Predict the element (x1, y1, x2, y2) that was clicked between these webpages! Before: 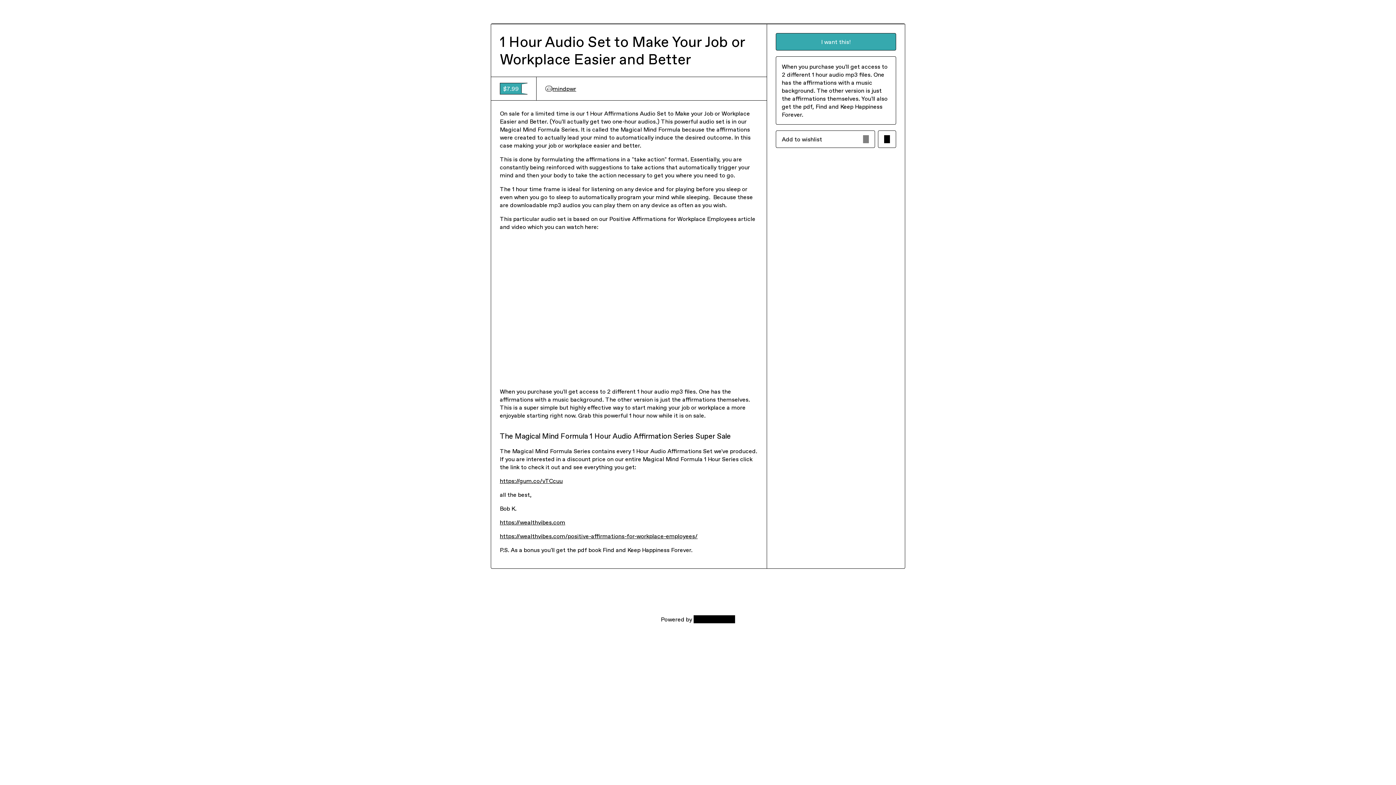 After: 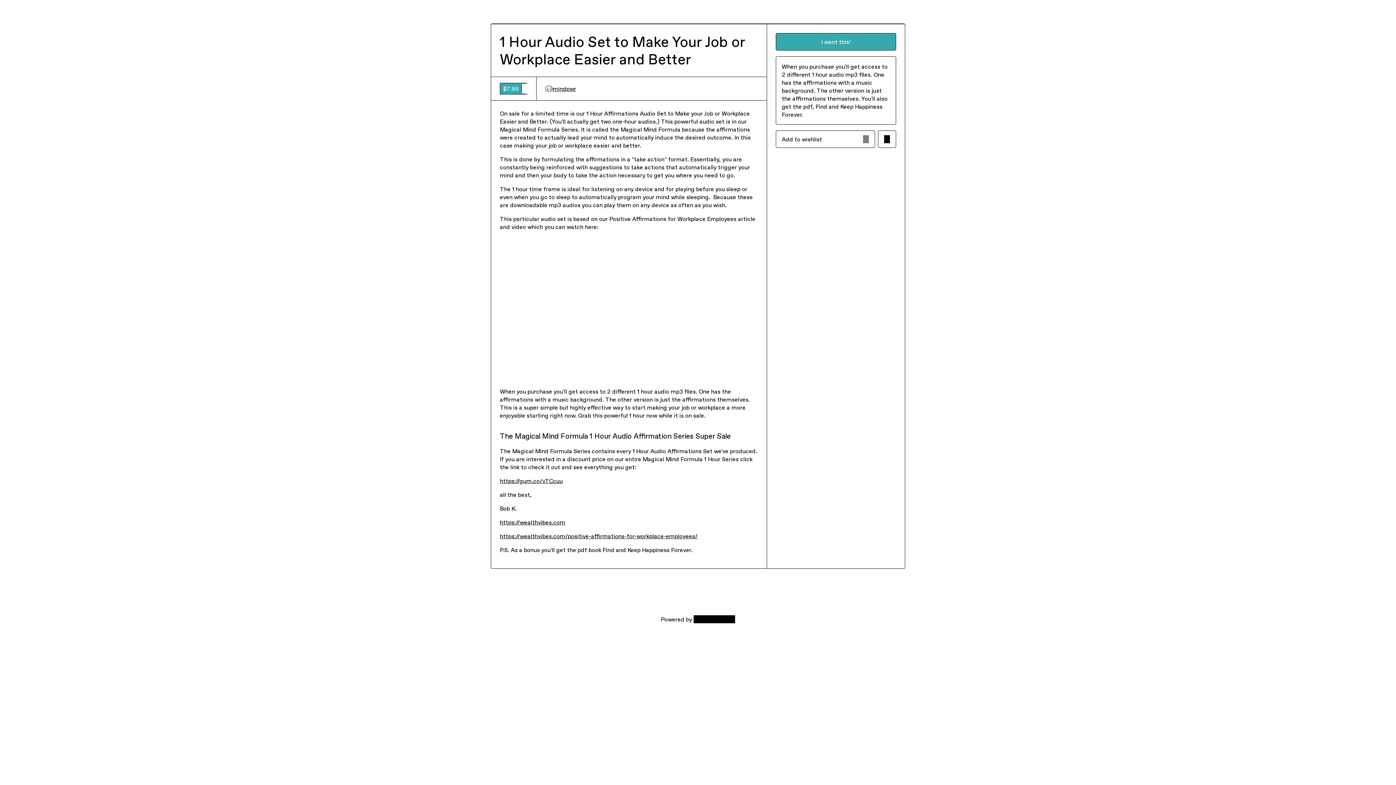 Action: bbox: (500, 518, 565, 526) label: https://wealthvibes.com